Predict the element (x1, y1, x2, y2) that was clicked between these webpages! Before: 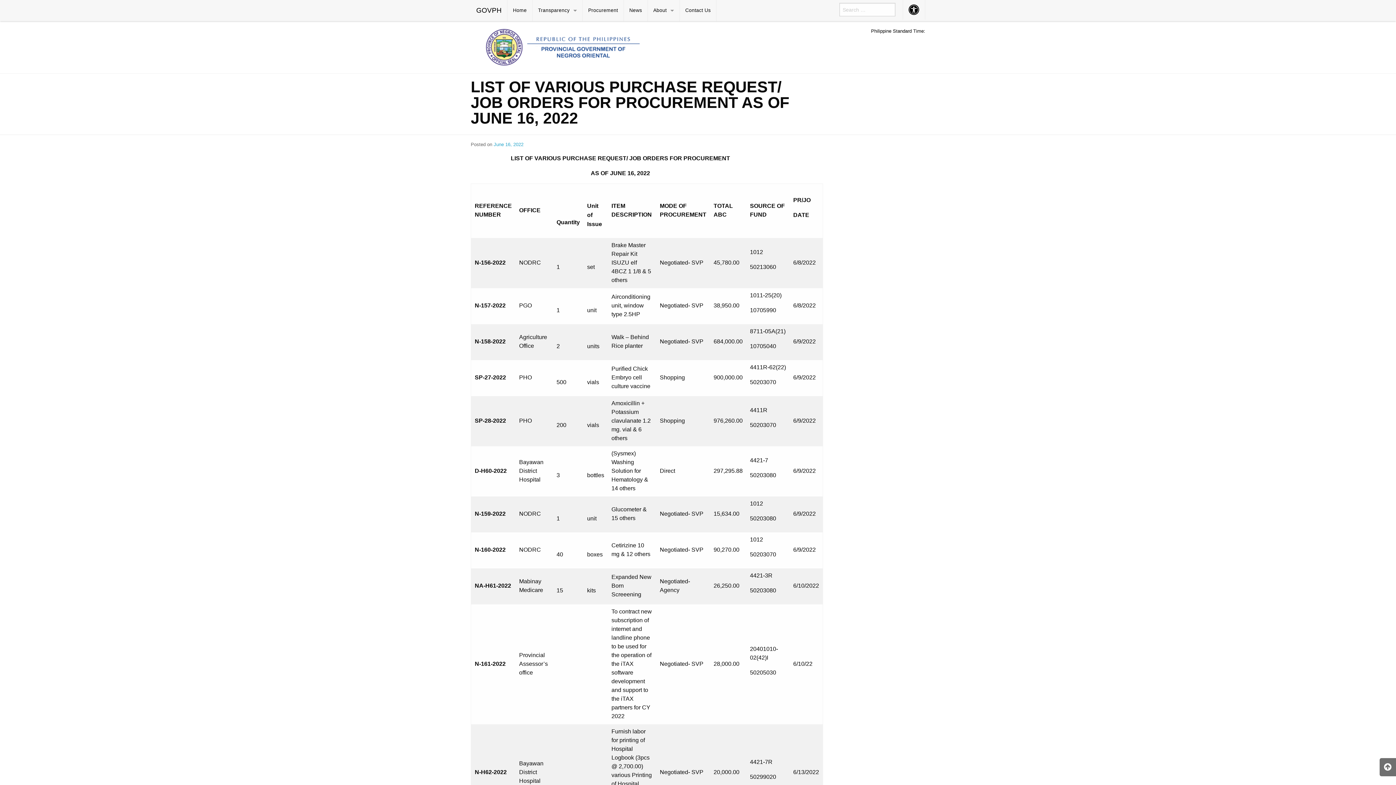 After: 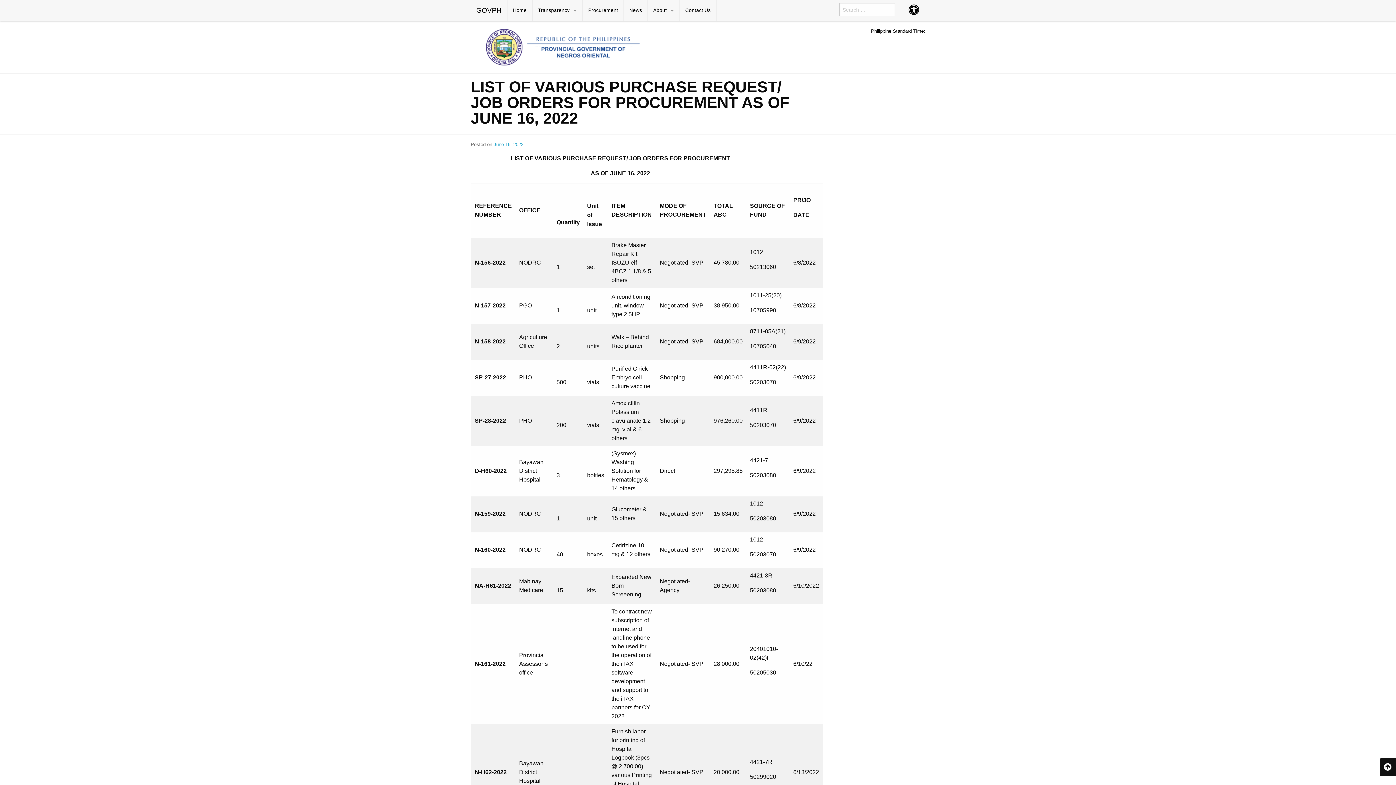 Action: bbox: (1380, 758, 1396, 776)